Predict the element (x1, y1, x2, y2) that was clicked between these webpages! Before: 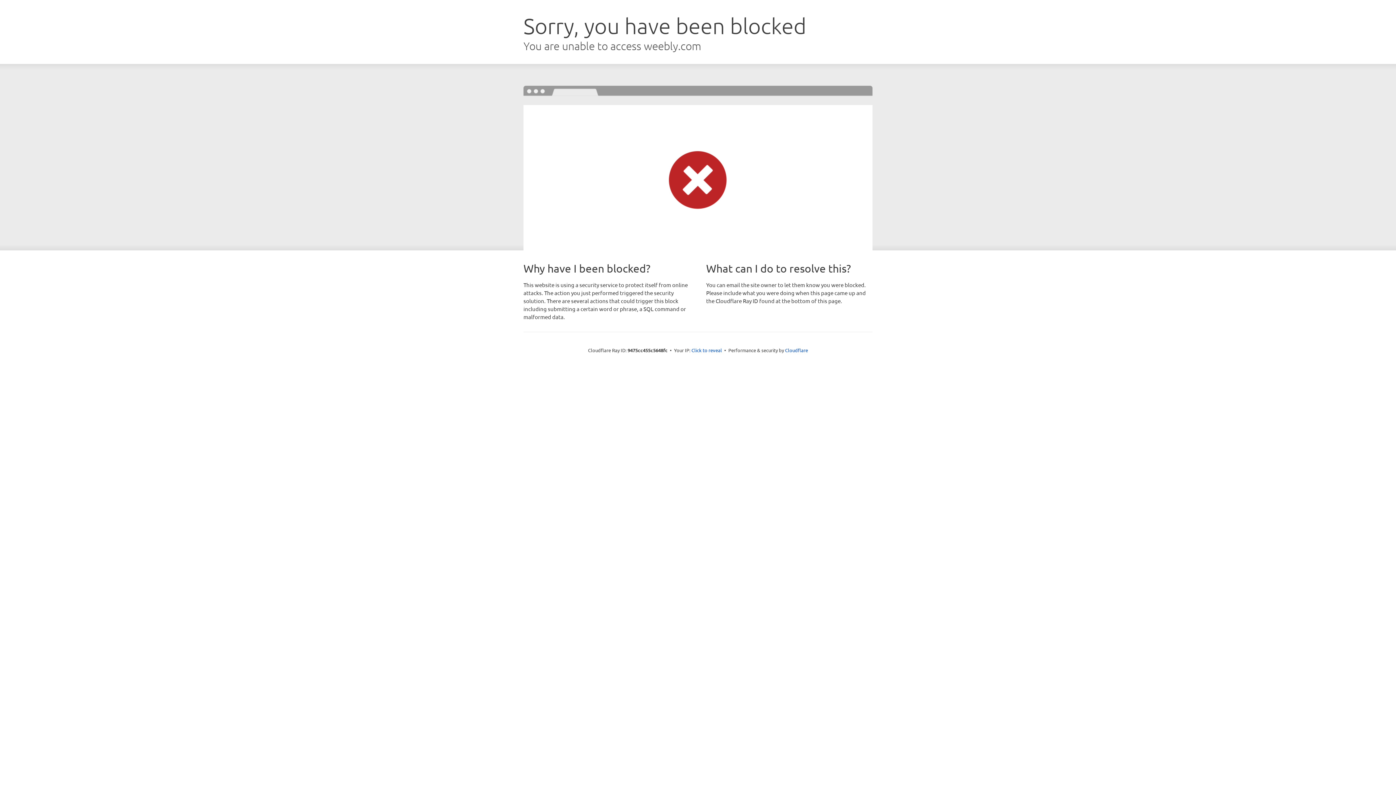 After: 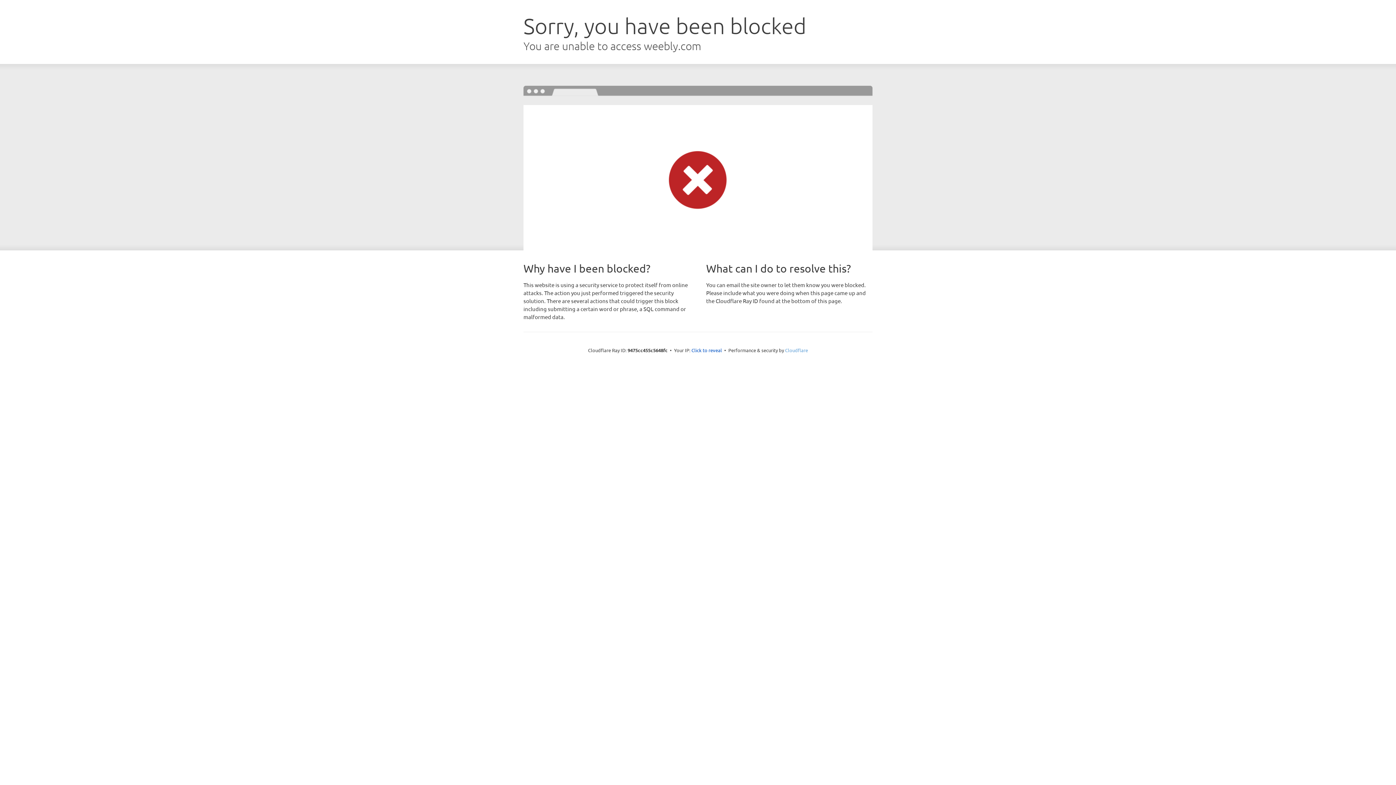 Action: bbox: (785, 347, 808, 353) label: Cloudflare